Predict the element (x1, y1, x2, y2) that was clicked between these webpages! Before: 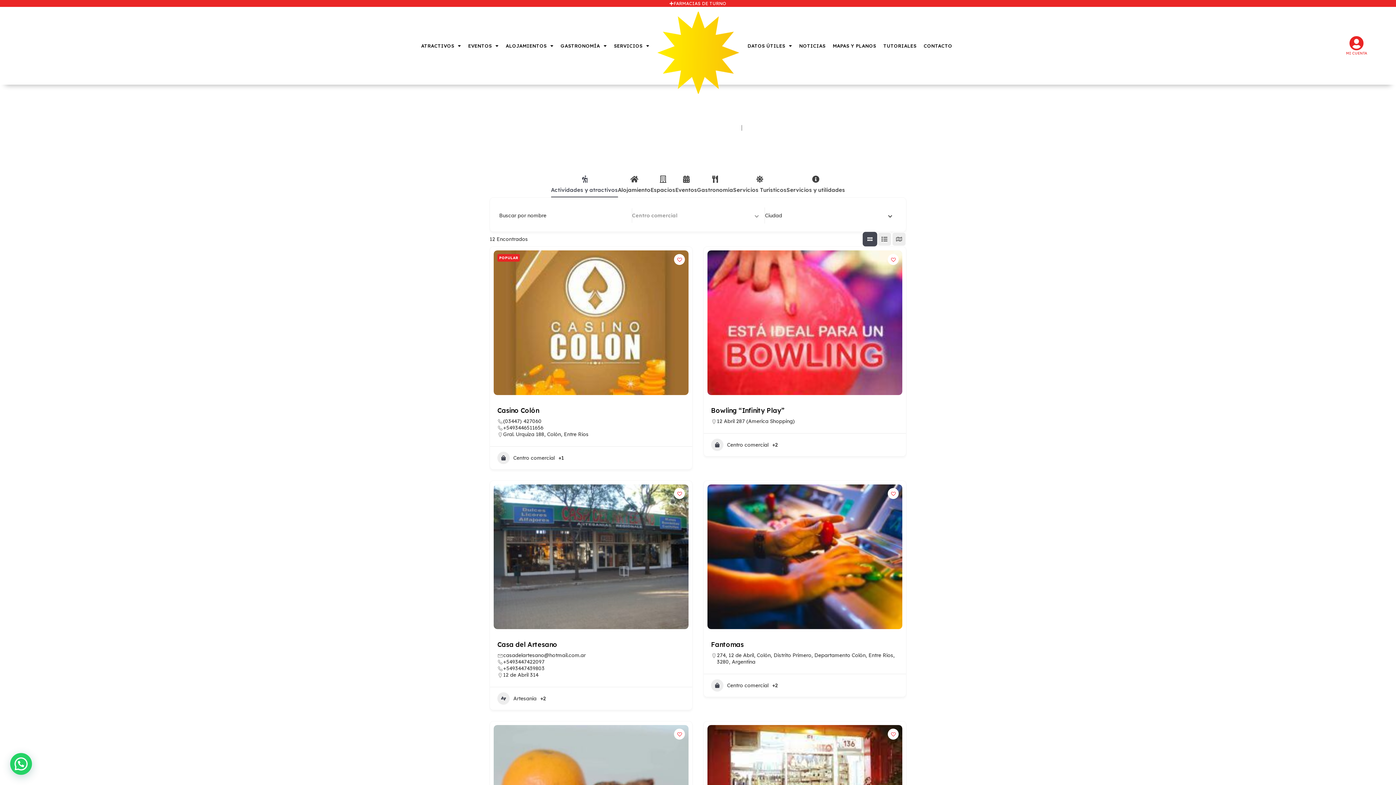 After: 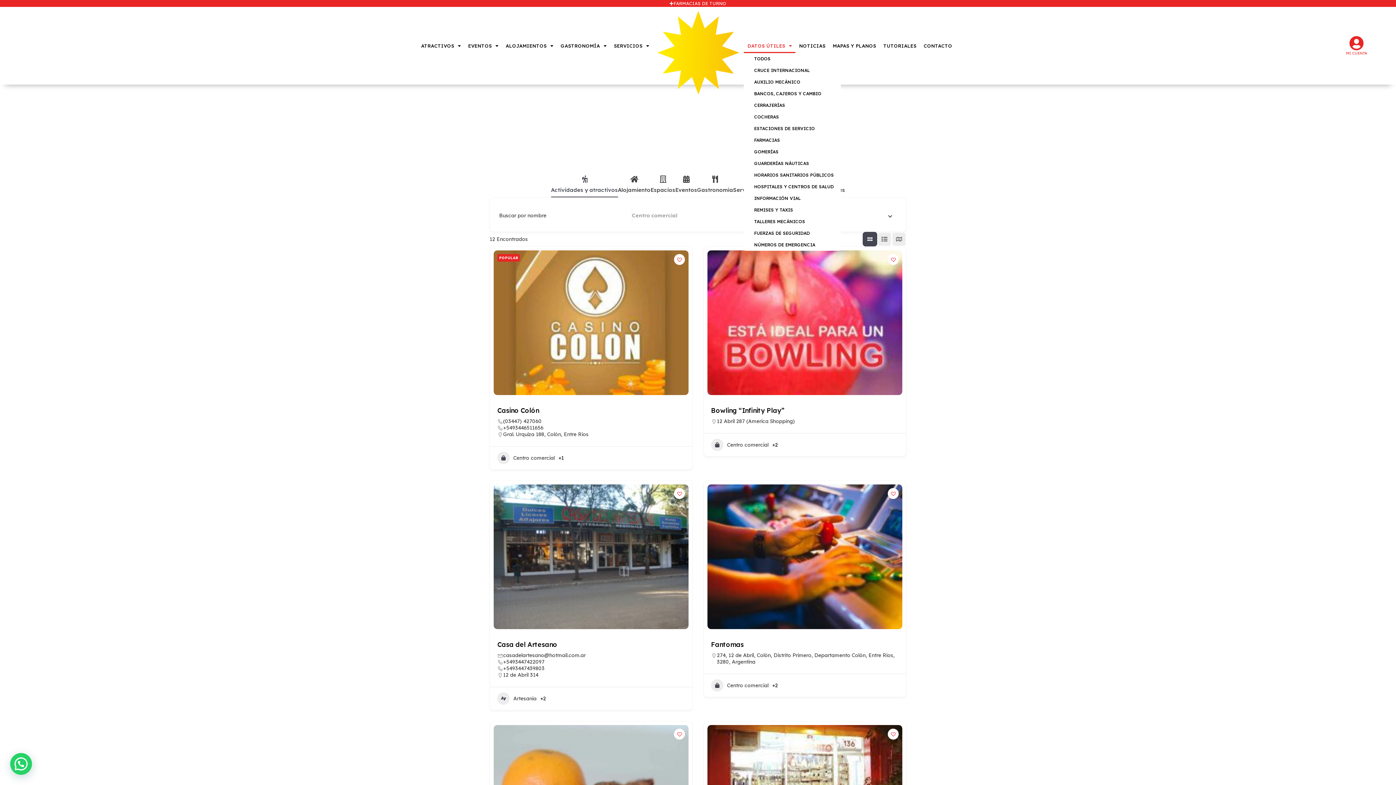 Action: label: DATOS ÚTILES bbox: (744, 38, 795, 52)